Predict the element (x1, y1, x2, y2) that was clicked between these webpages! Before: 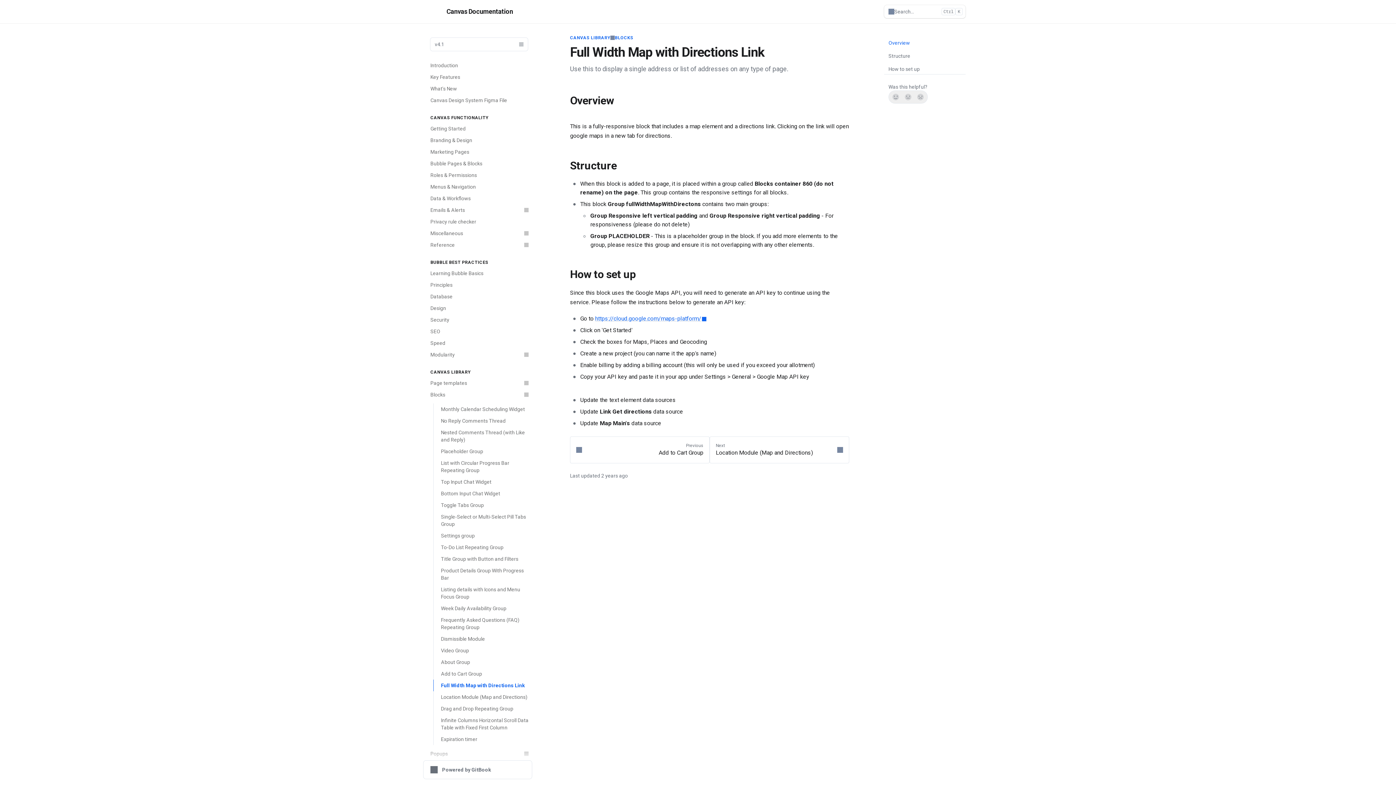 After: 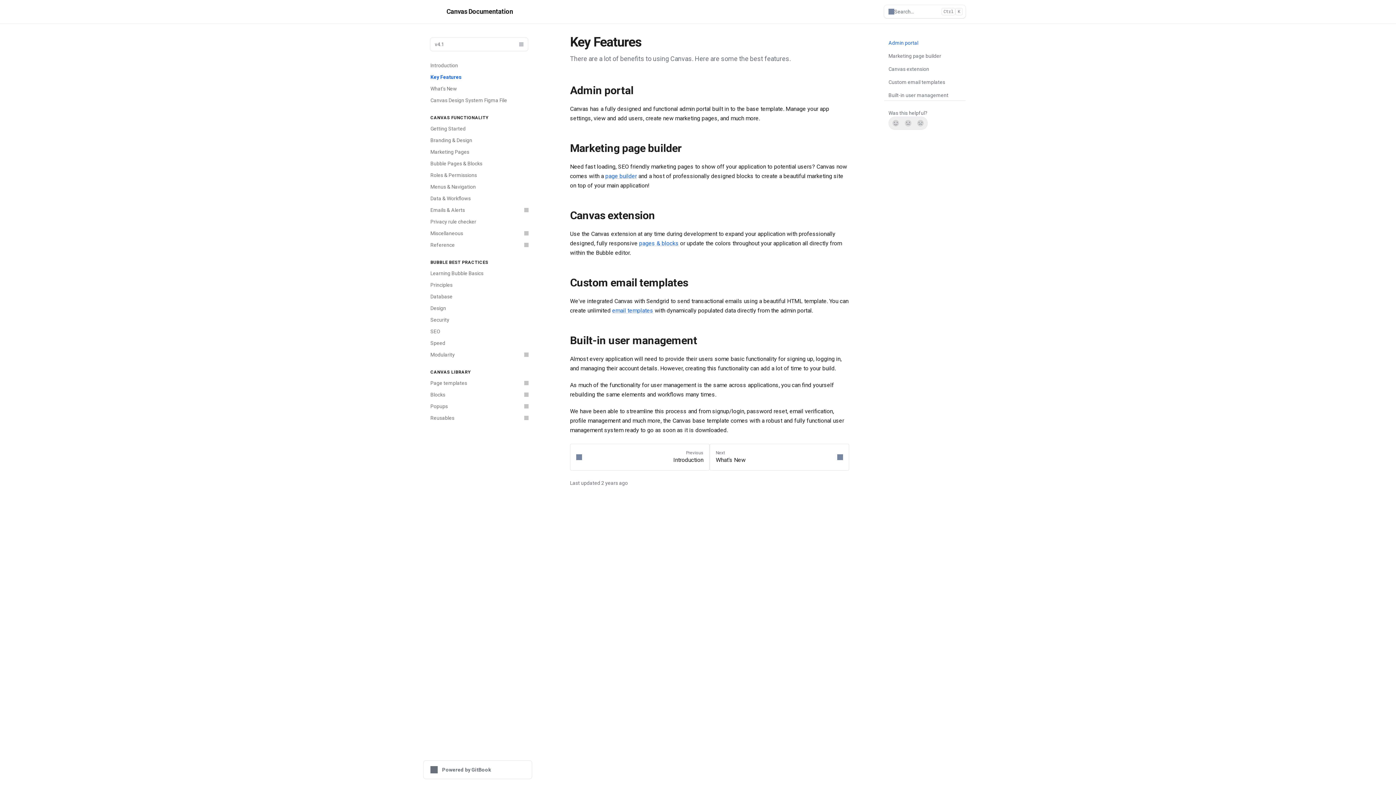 Action: bbox: (426, 71, 532, 82) label: Key Features